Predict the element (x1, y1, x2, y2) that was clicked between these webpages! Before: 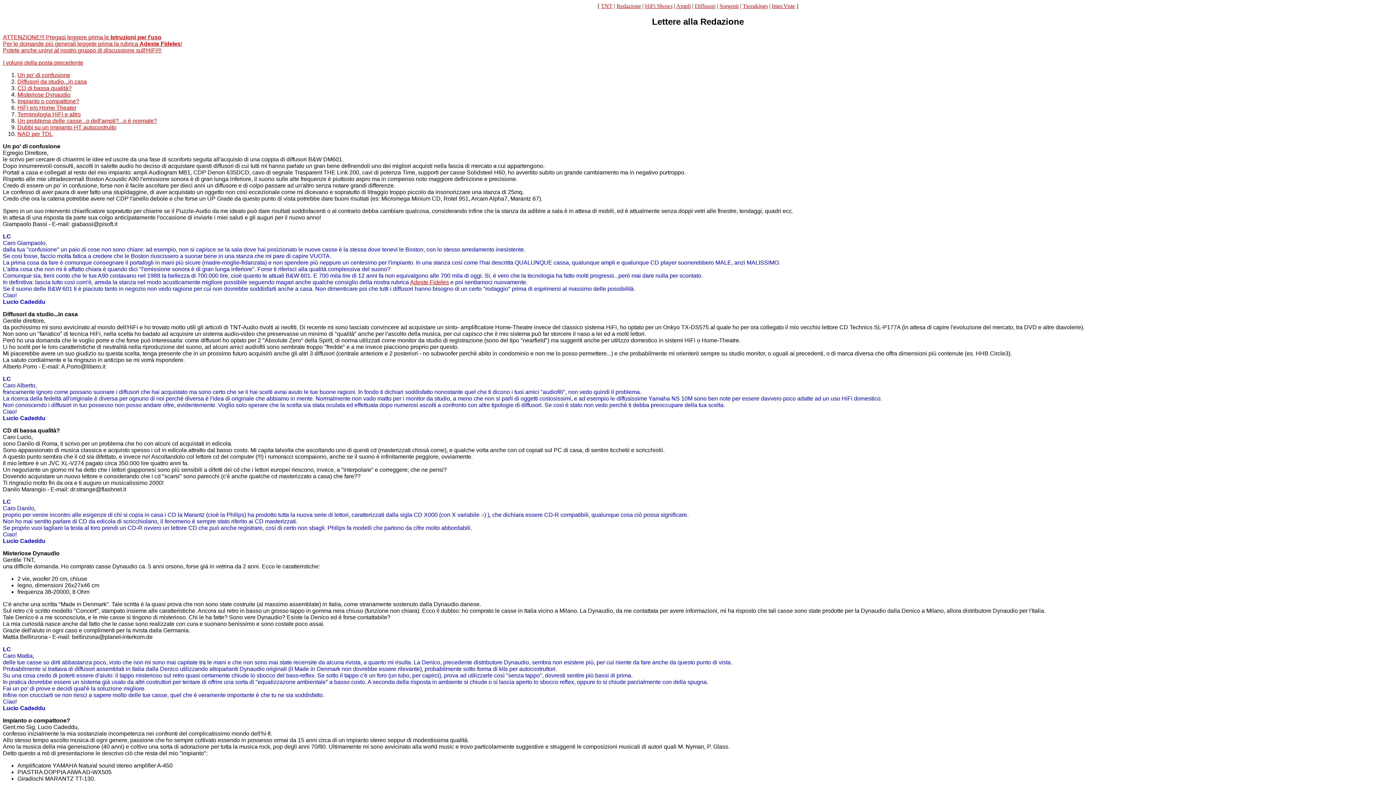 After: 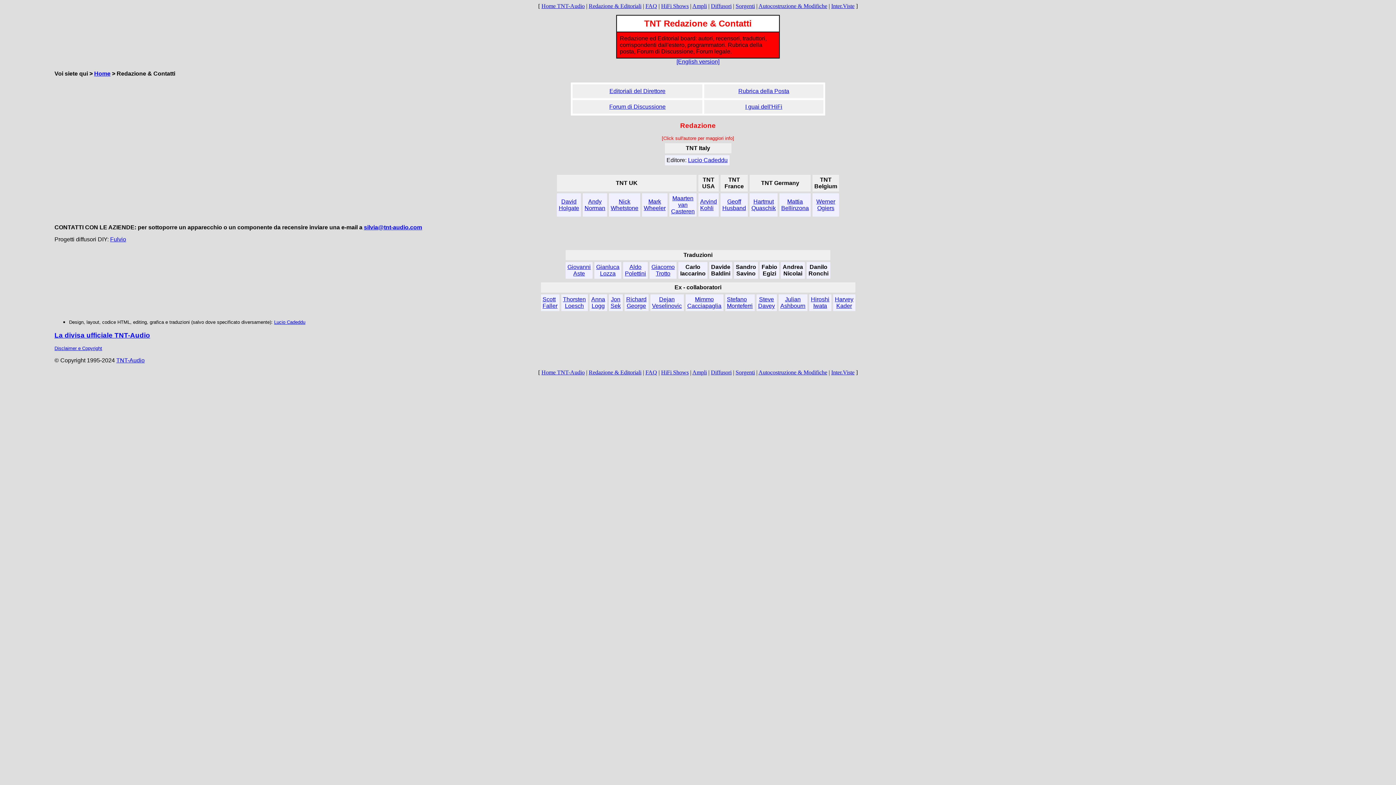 Action: label: Redazione bbox: (616, 2, 641, 9)